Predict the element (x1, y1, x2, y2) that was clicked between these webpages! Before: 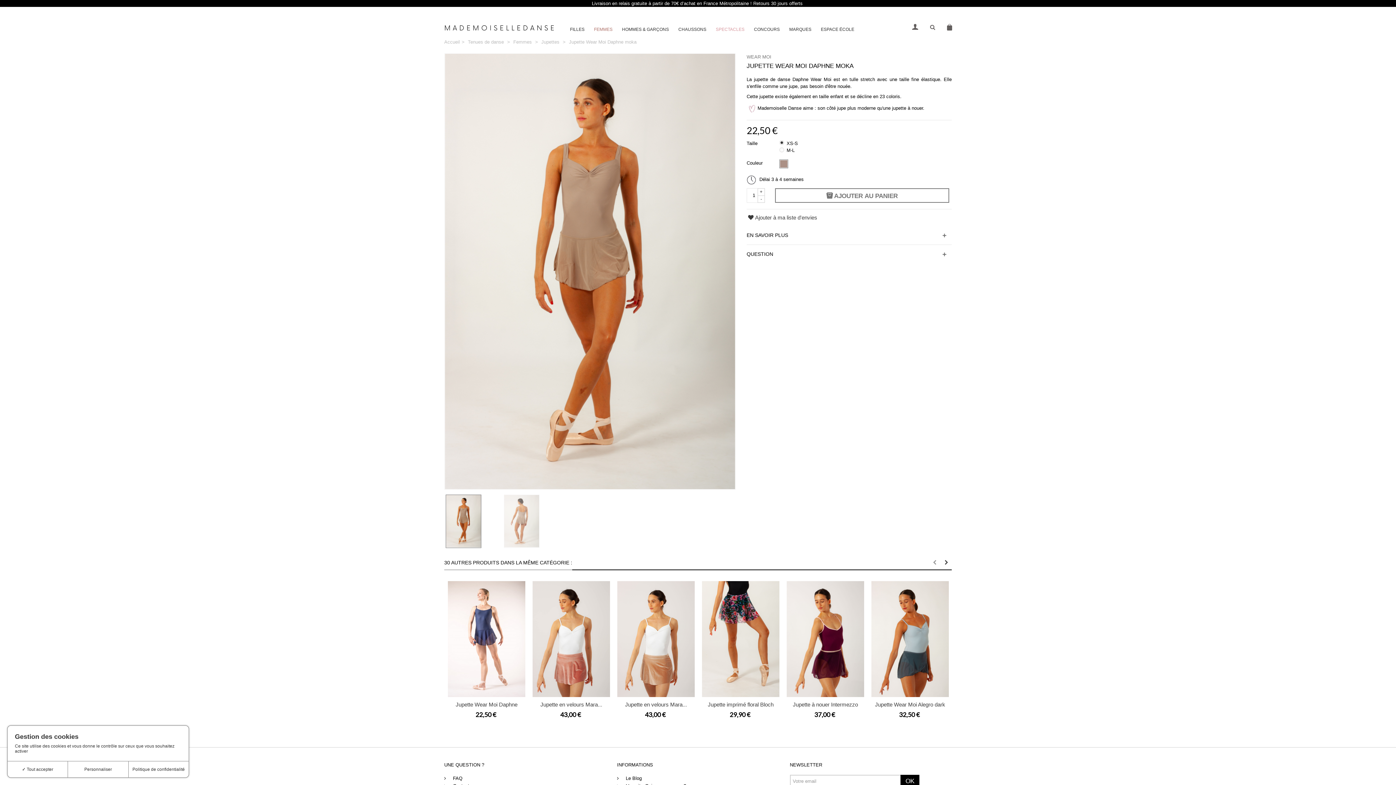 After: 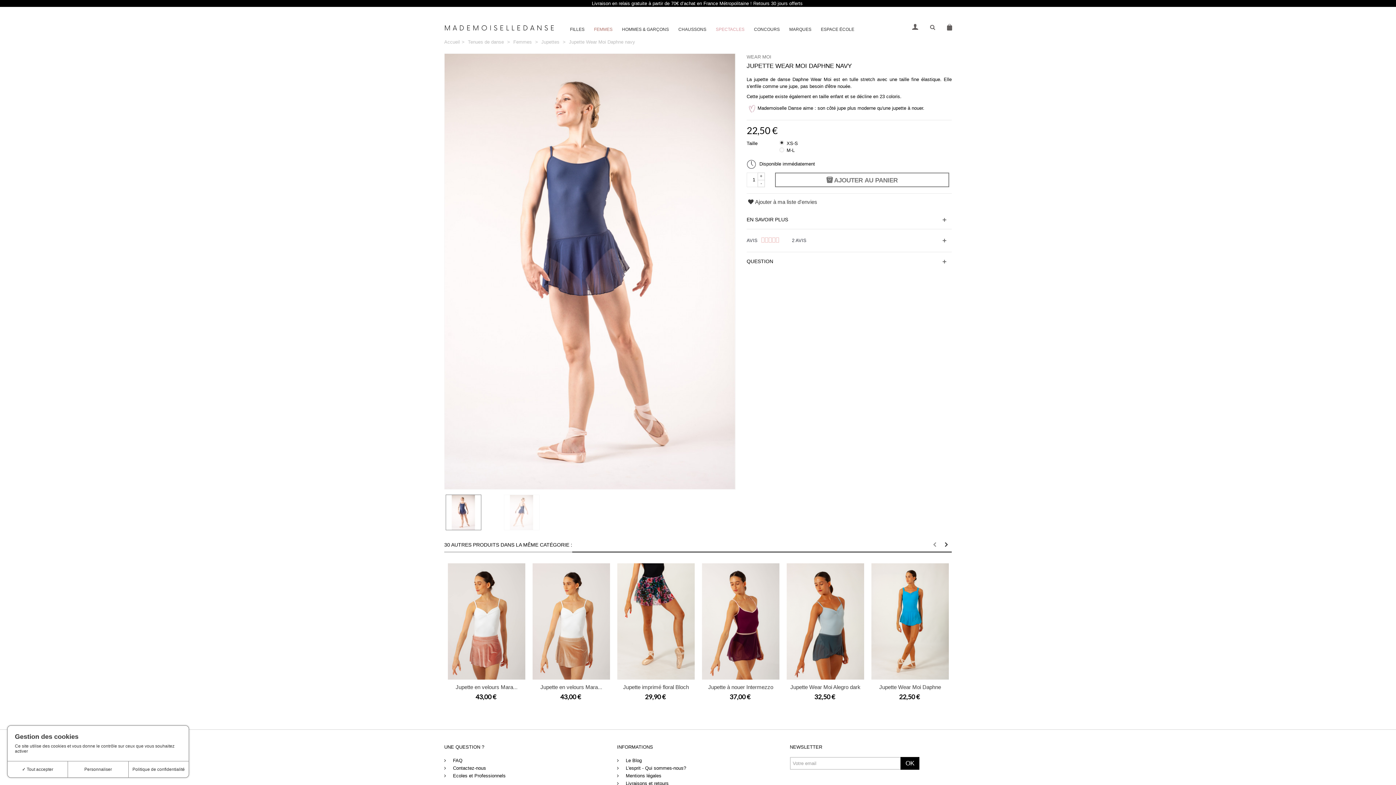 Action: bbox: (448, 581, 525, 697)